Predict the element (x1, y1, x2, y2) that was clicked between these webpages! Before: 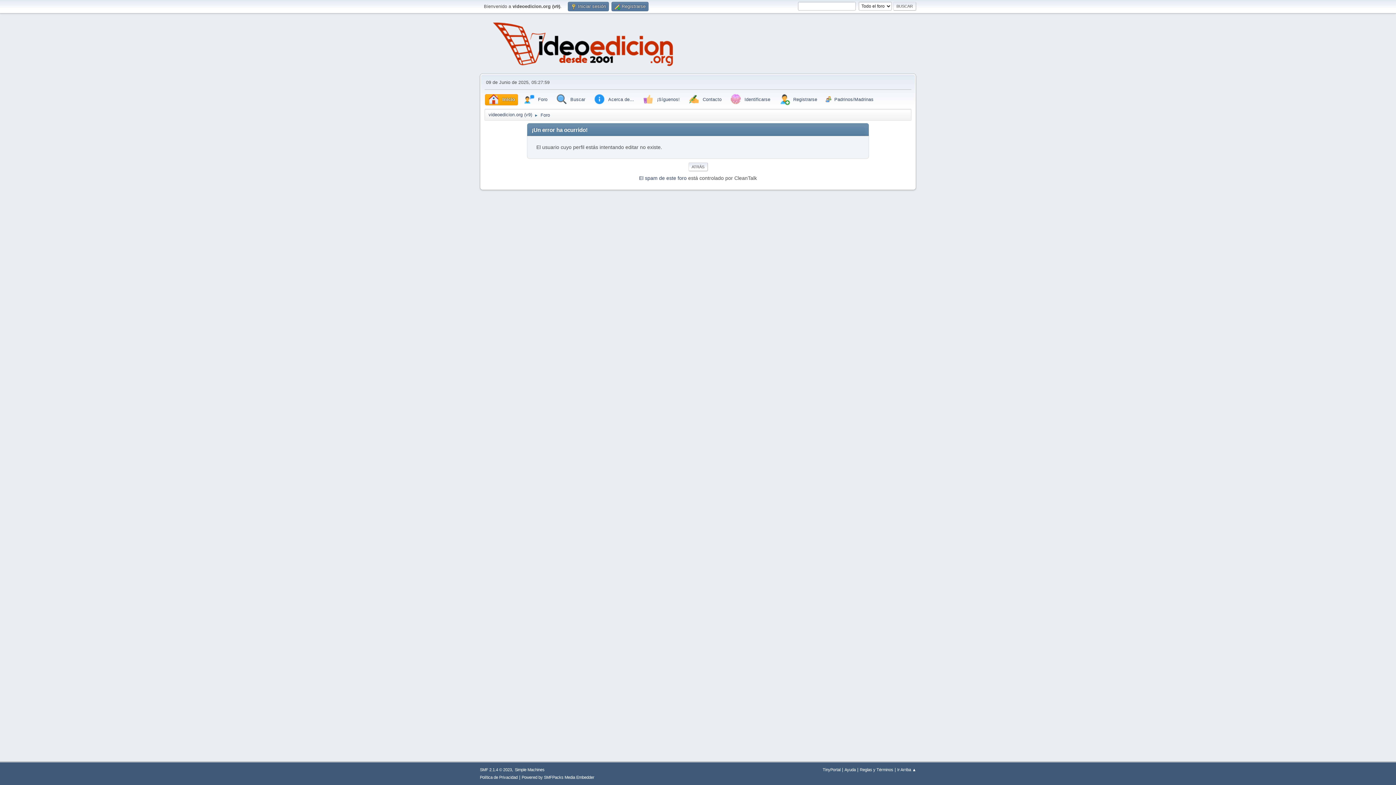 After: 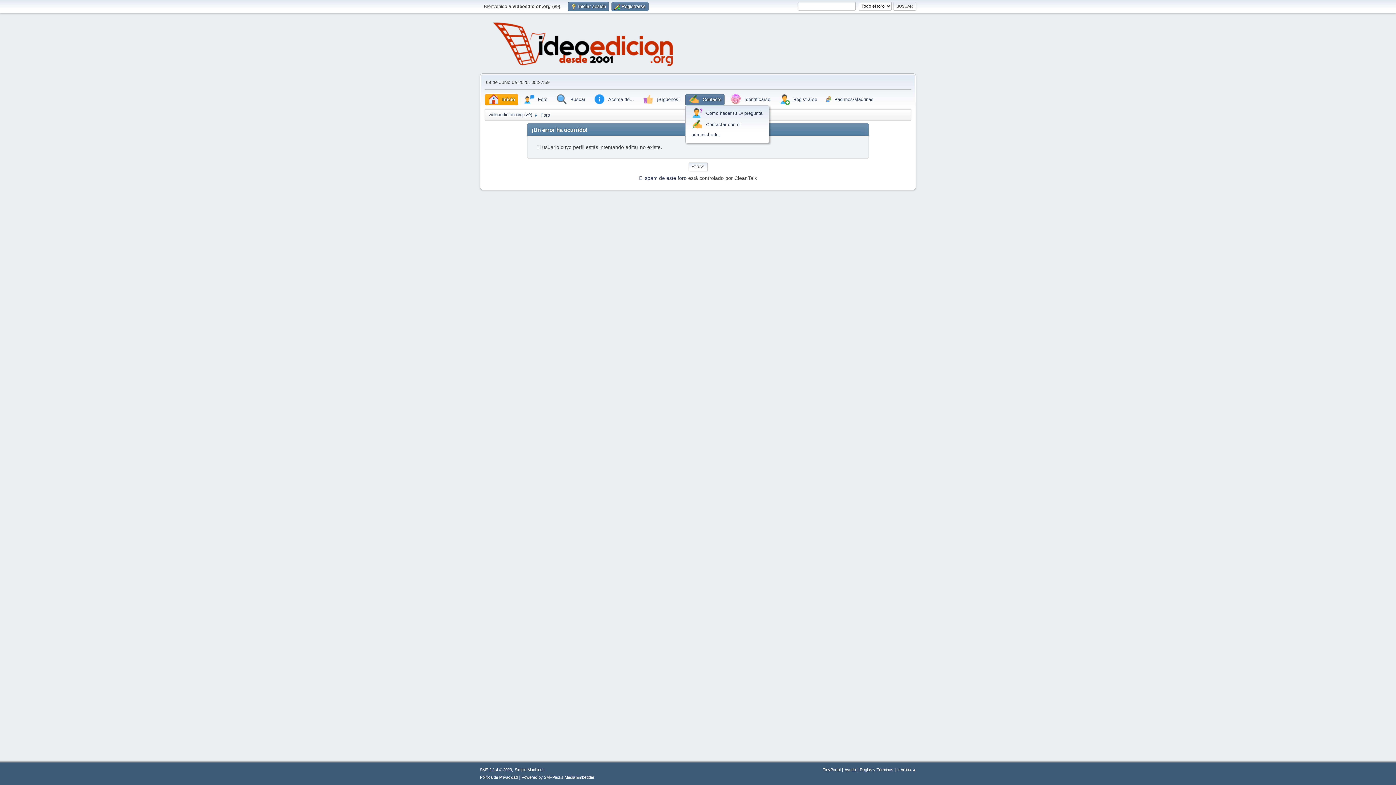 Action: bbox: (685, 94, 724, 105) label: Contacto